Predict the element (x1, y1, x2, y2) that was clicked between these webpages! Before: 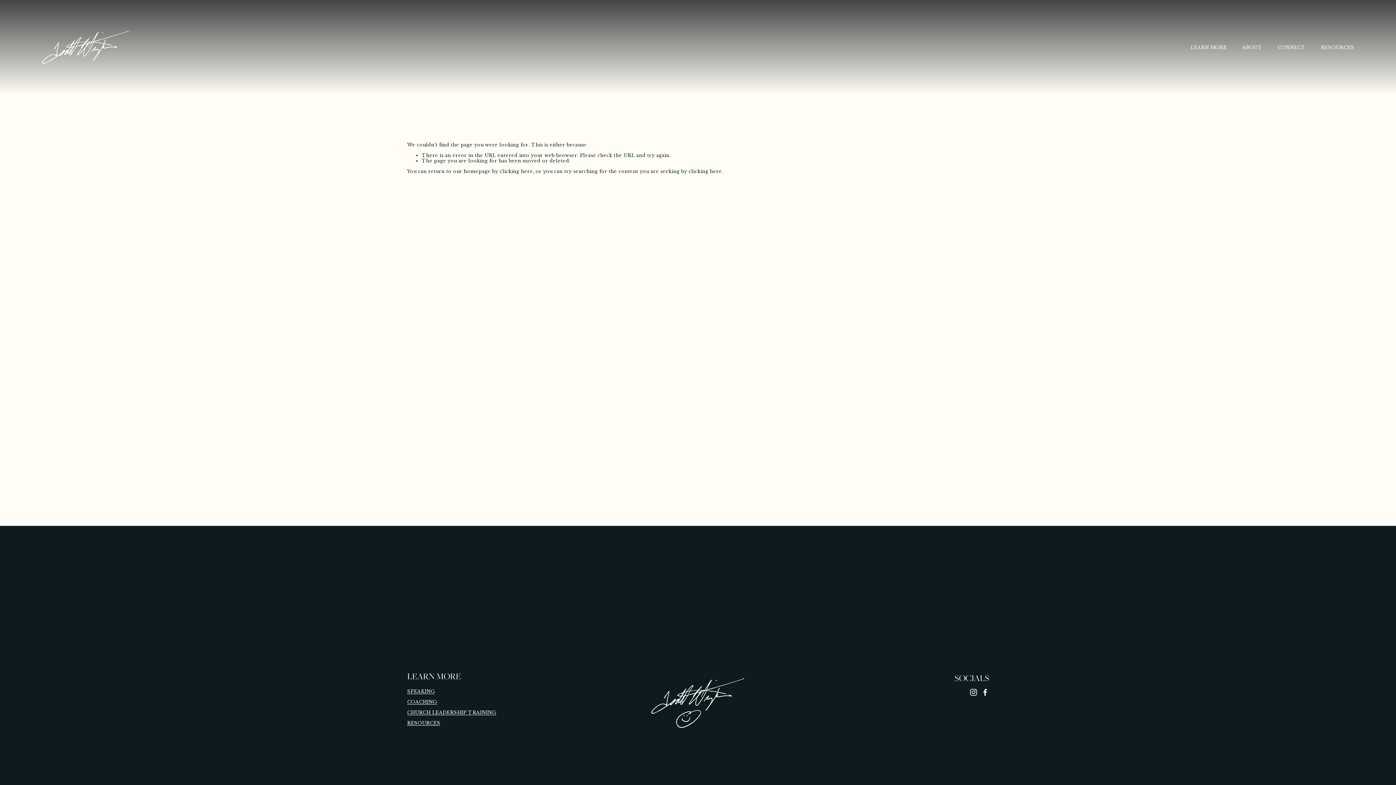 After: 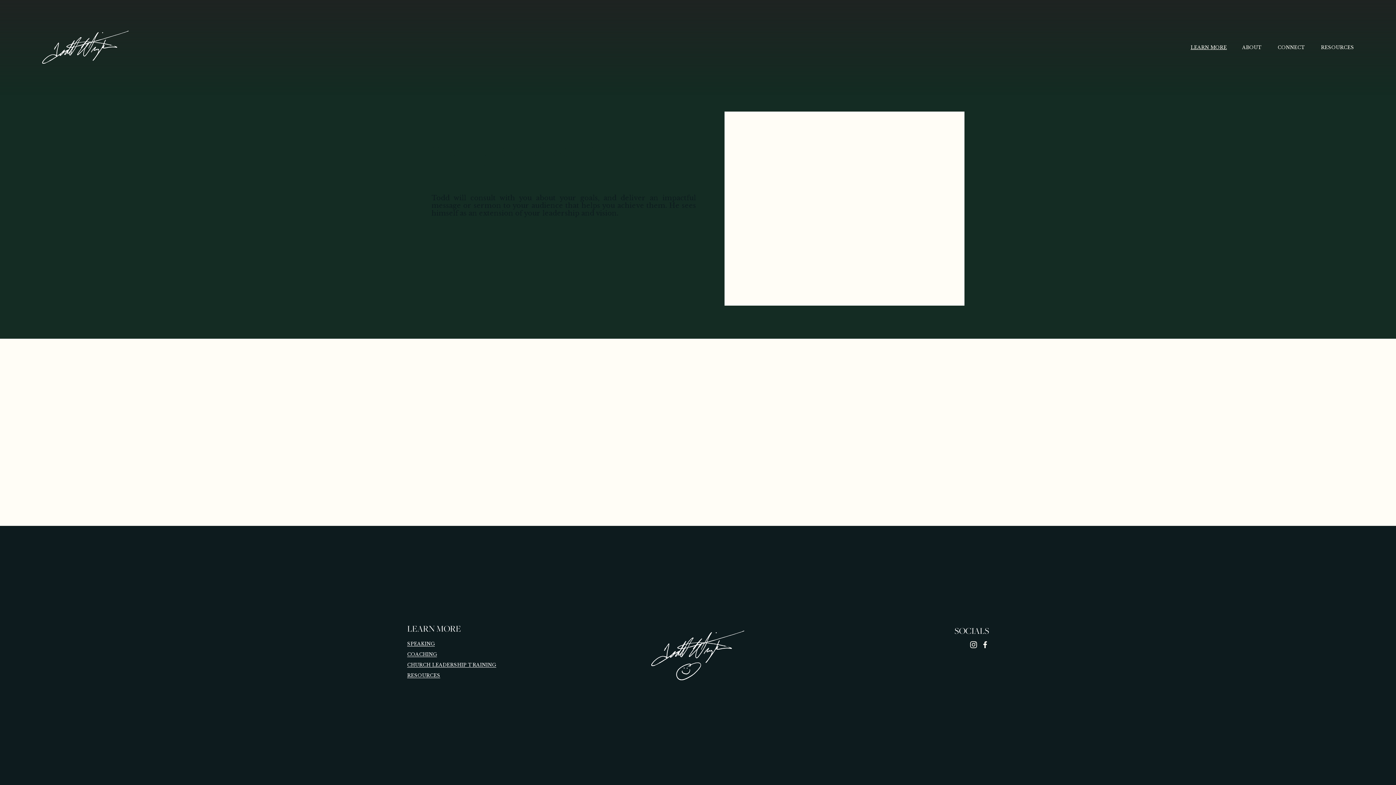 Action: bbox: (407, 688, 434, 694) label: SPEAKING